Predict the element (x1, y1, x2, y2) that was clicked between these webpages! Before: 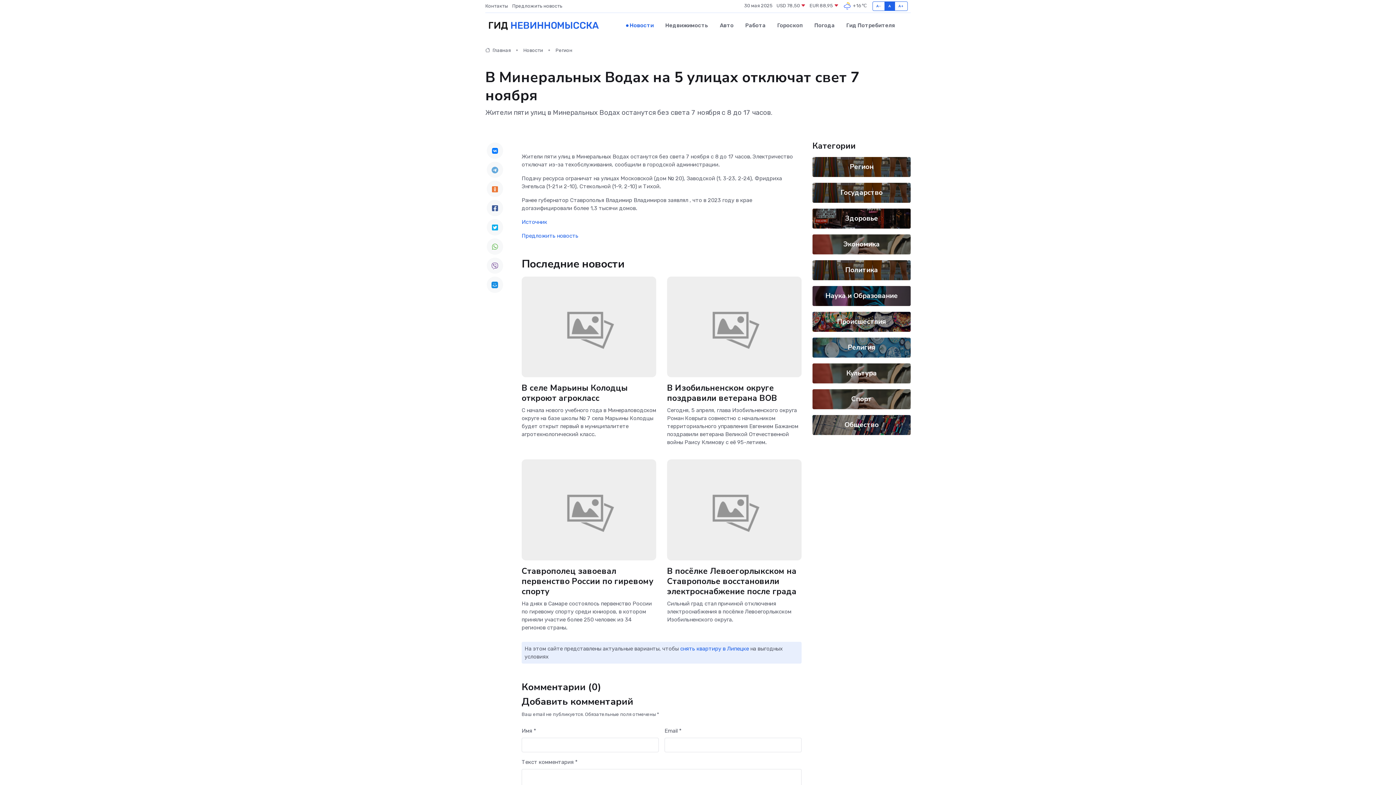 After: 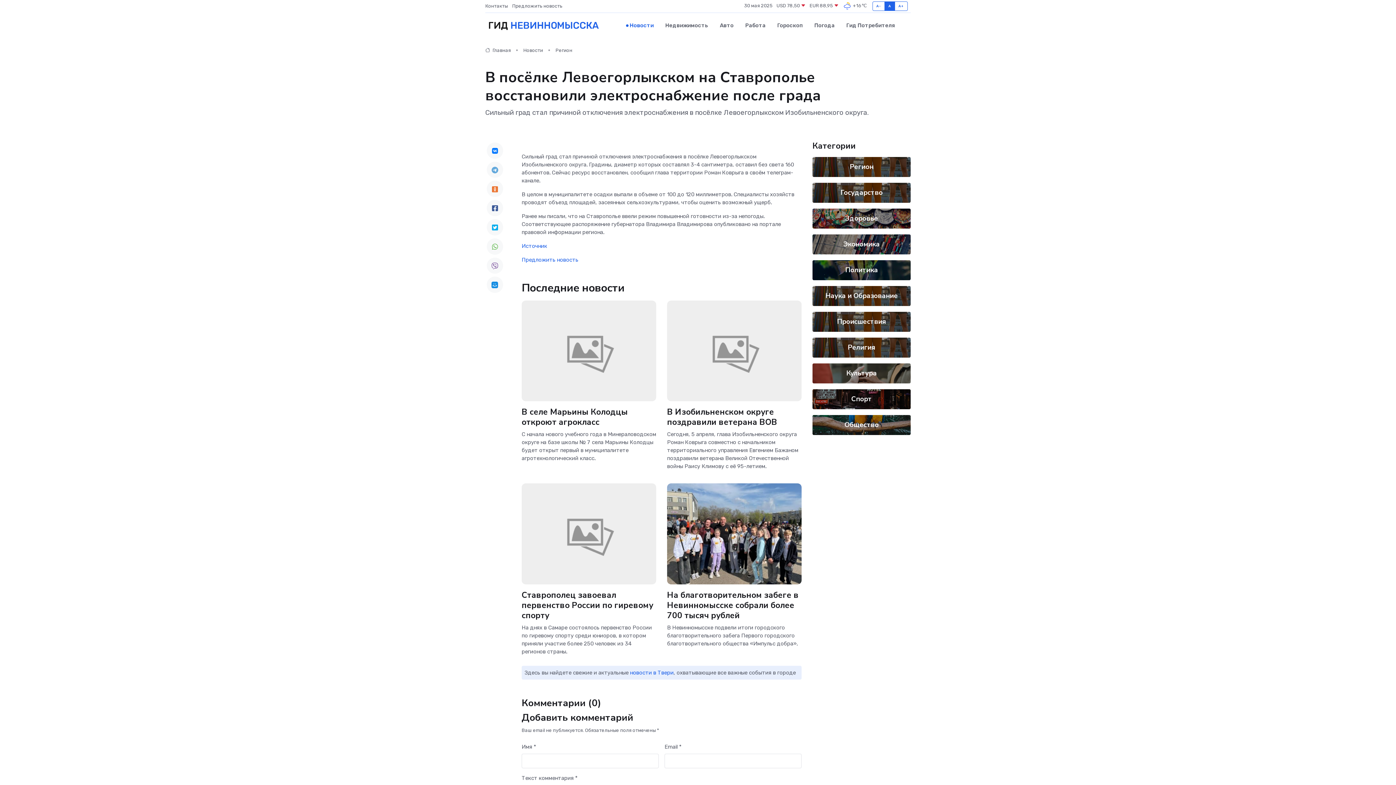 Action: bbox: (667, 565, 796, 597) label: В посёлке Левоегорлыкском на Ставрополье восстановили электроснабжение после града